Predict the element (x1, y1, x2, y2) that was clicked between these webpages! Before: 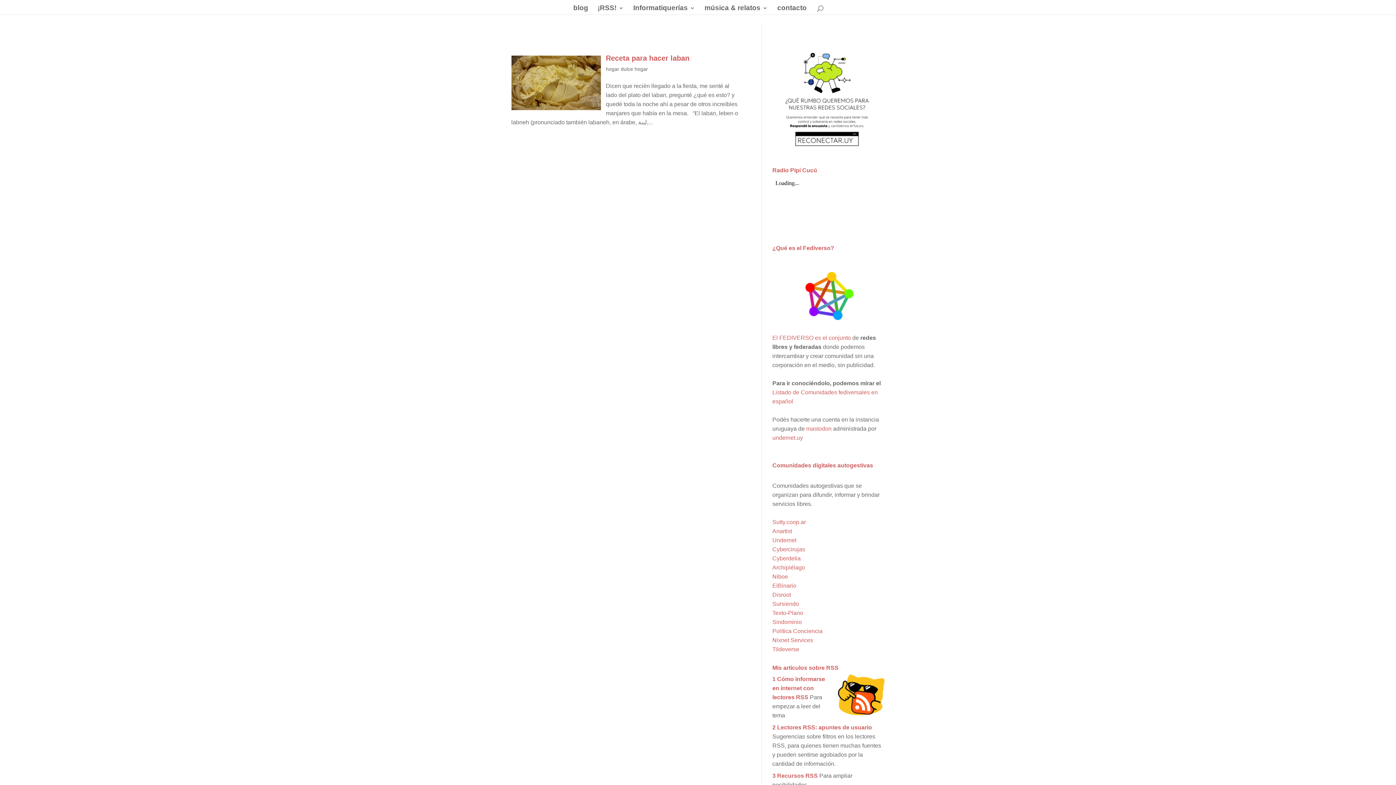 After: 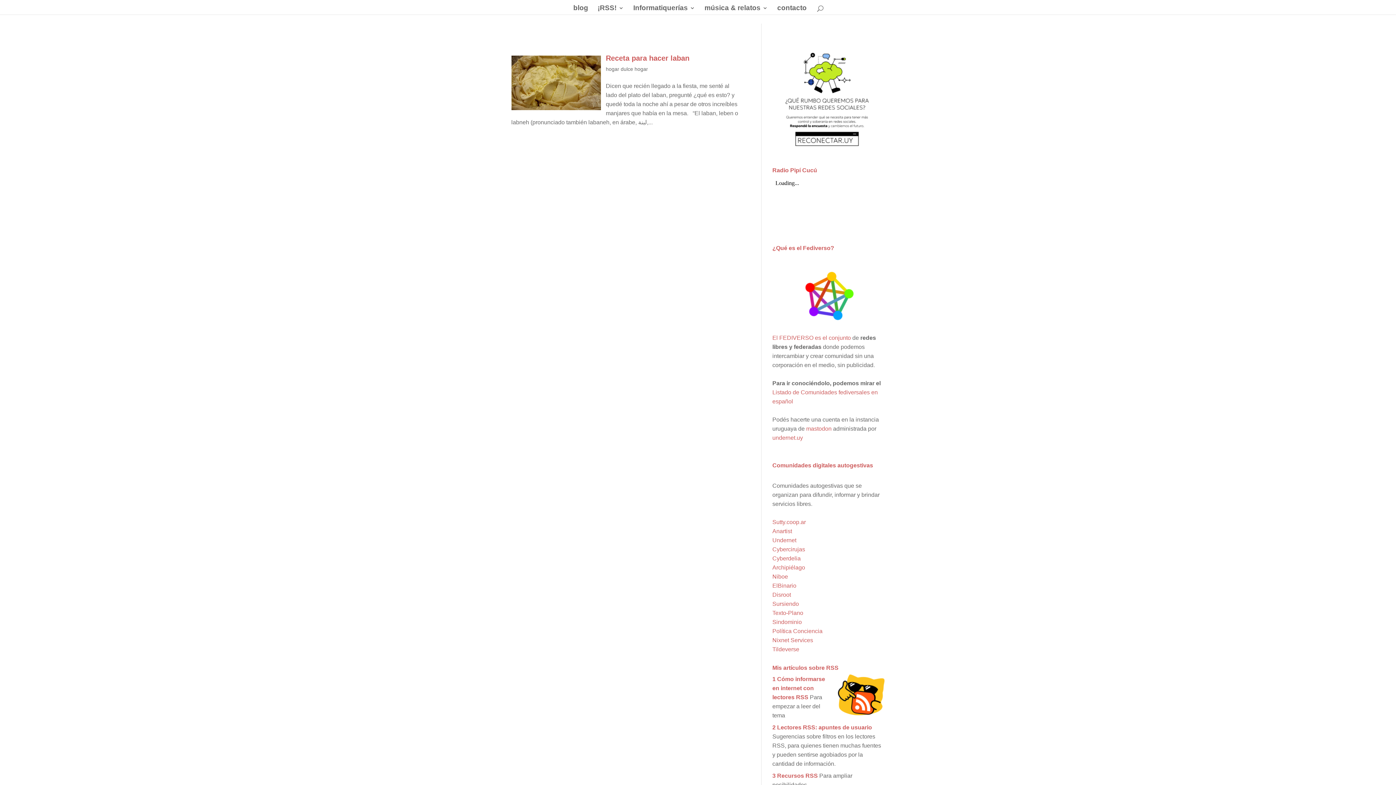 Action: bbox: (772, 519, 806, 525) label: Sutty.coop.ar